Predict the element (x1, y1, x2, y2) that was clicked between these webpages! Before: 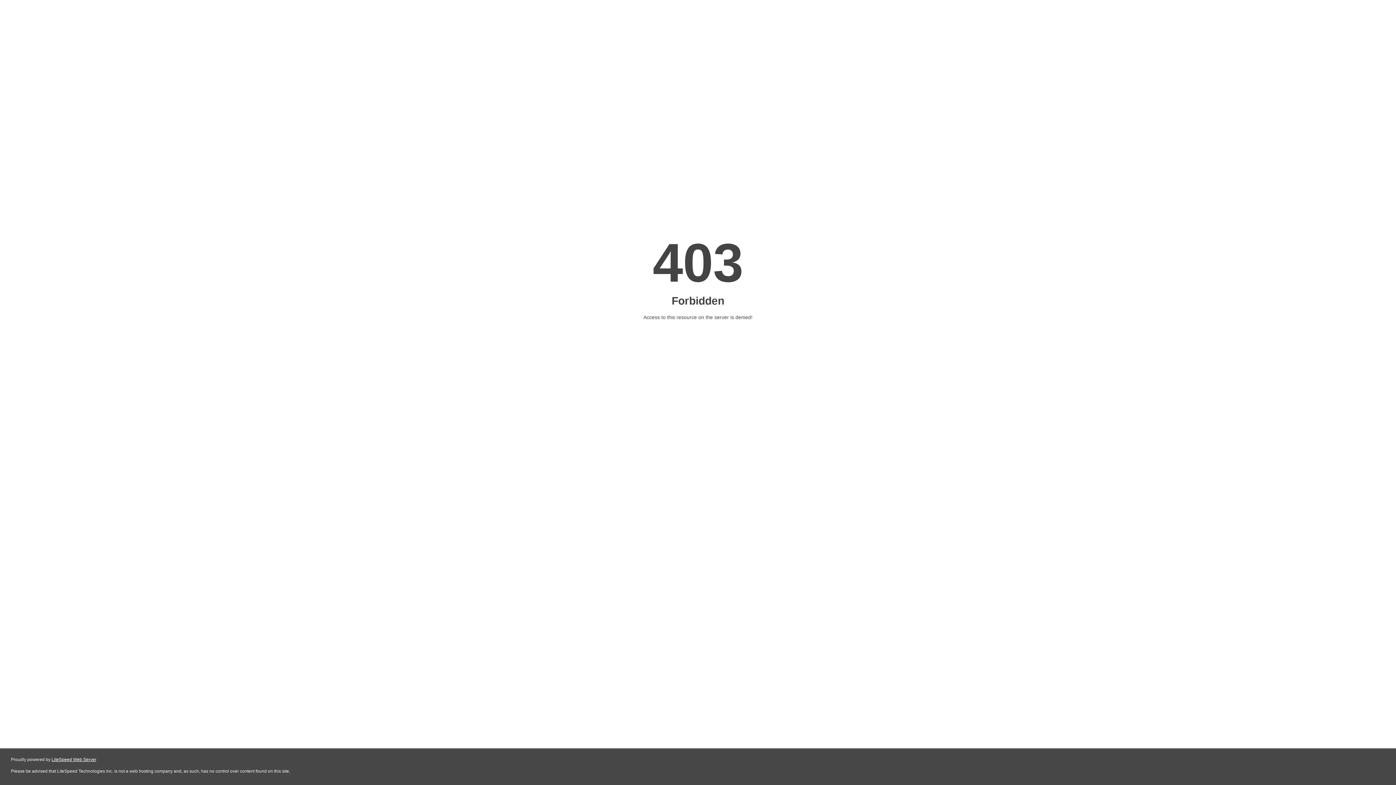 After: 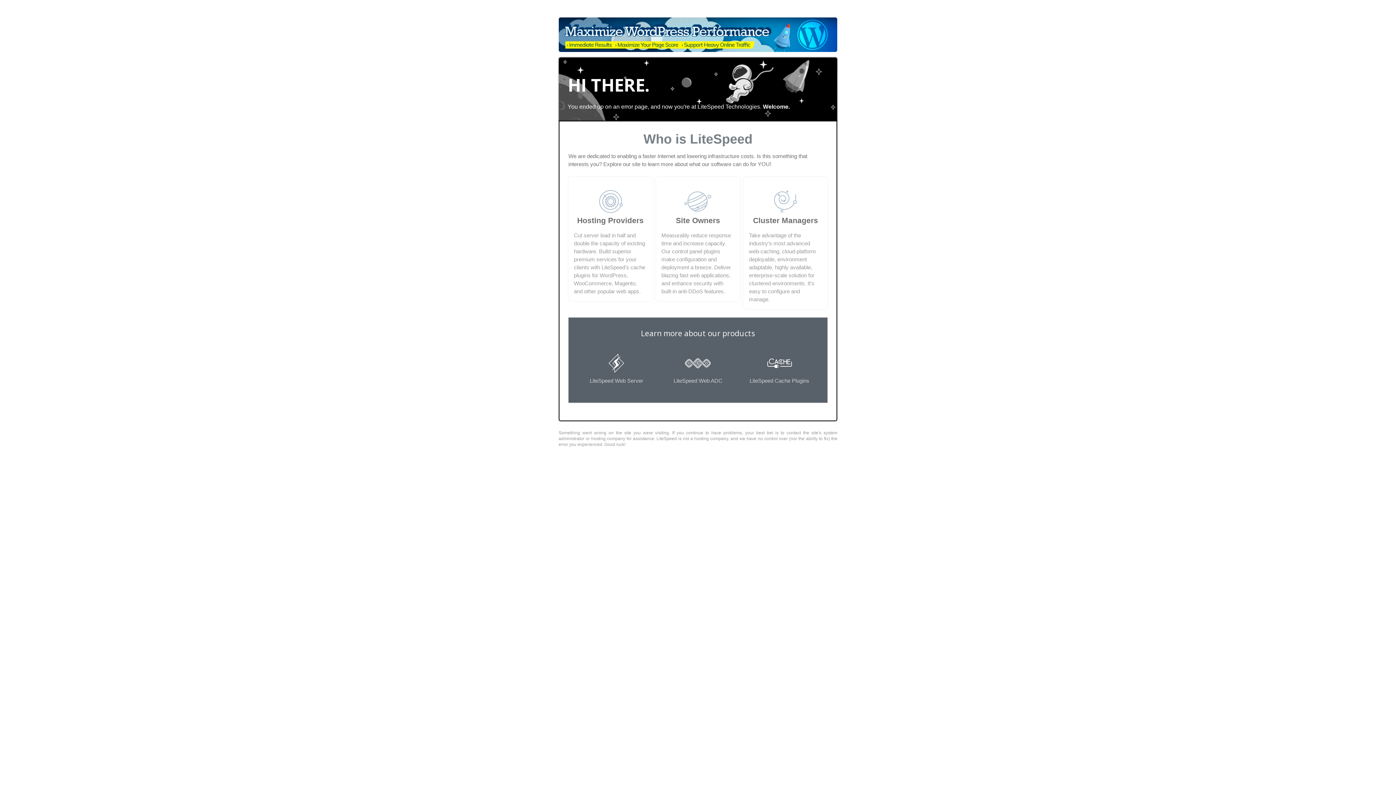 Action: label: LiteSpeed Web Server bbox: (51, 757, 96, 762)